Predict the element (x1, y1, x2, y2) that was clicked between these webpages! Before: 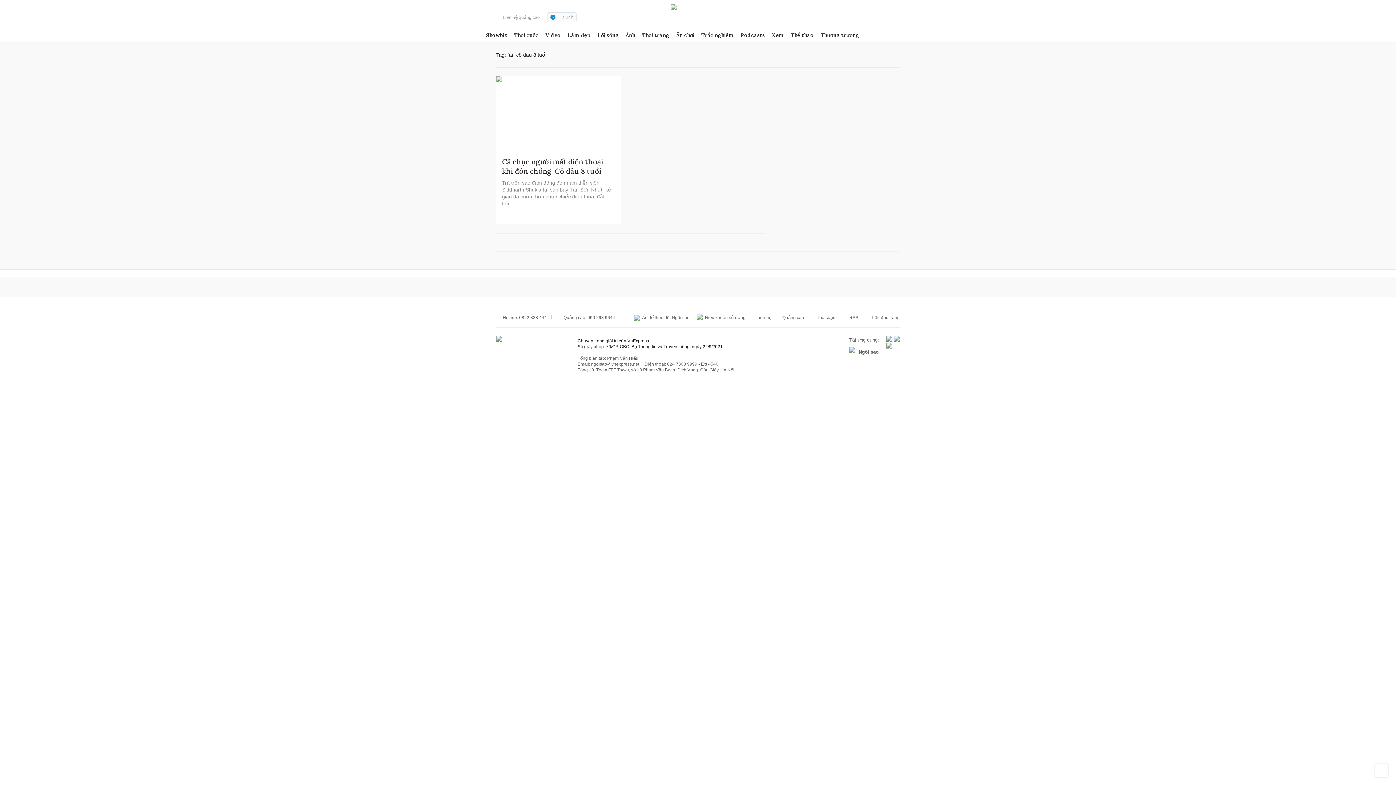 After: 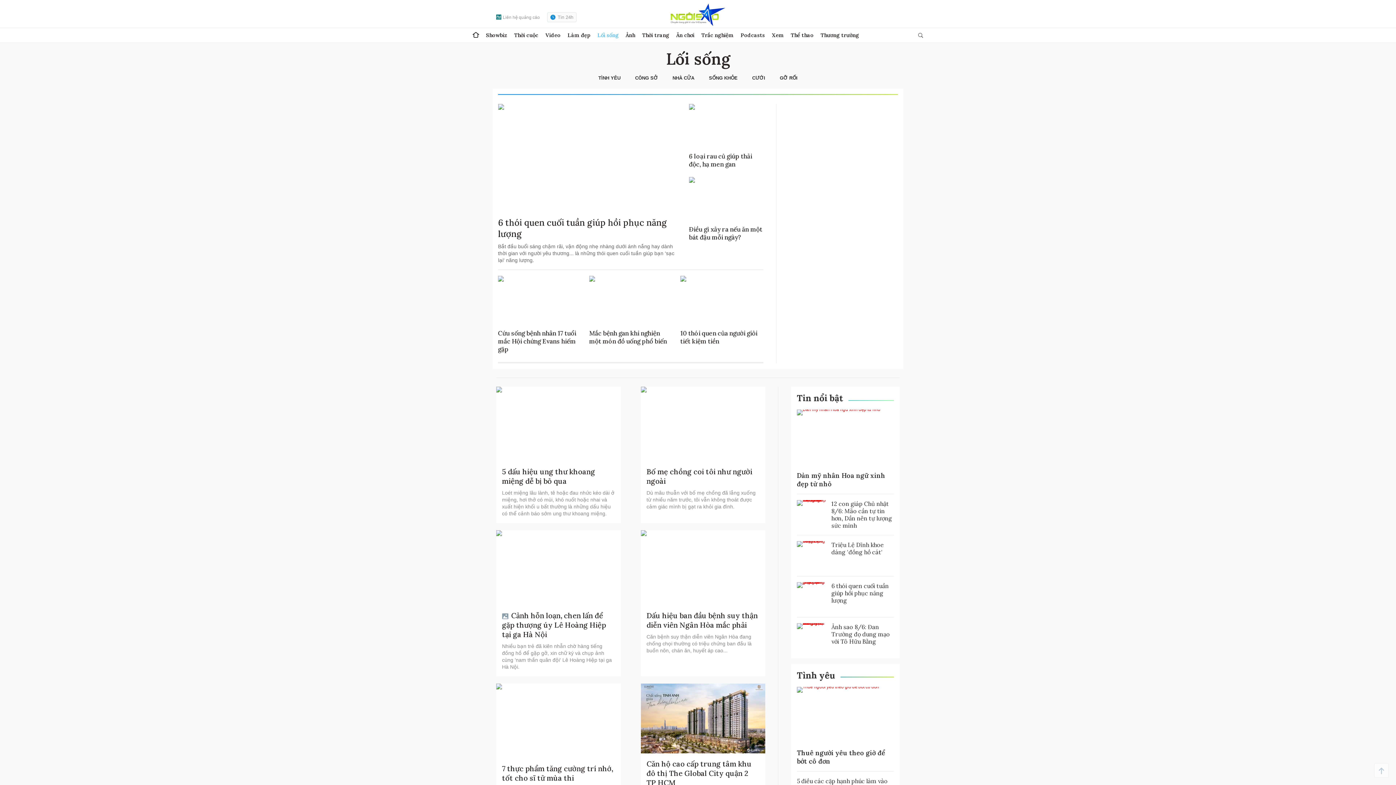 Action: bbox: (597, 28, 618, 42) label: Lối sống